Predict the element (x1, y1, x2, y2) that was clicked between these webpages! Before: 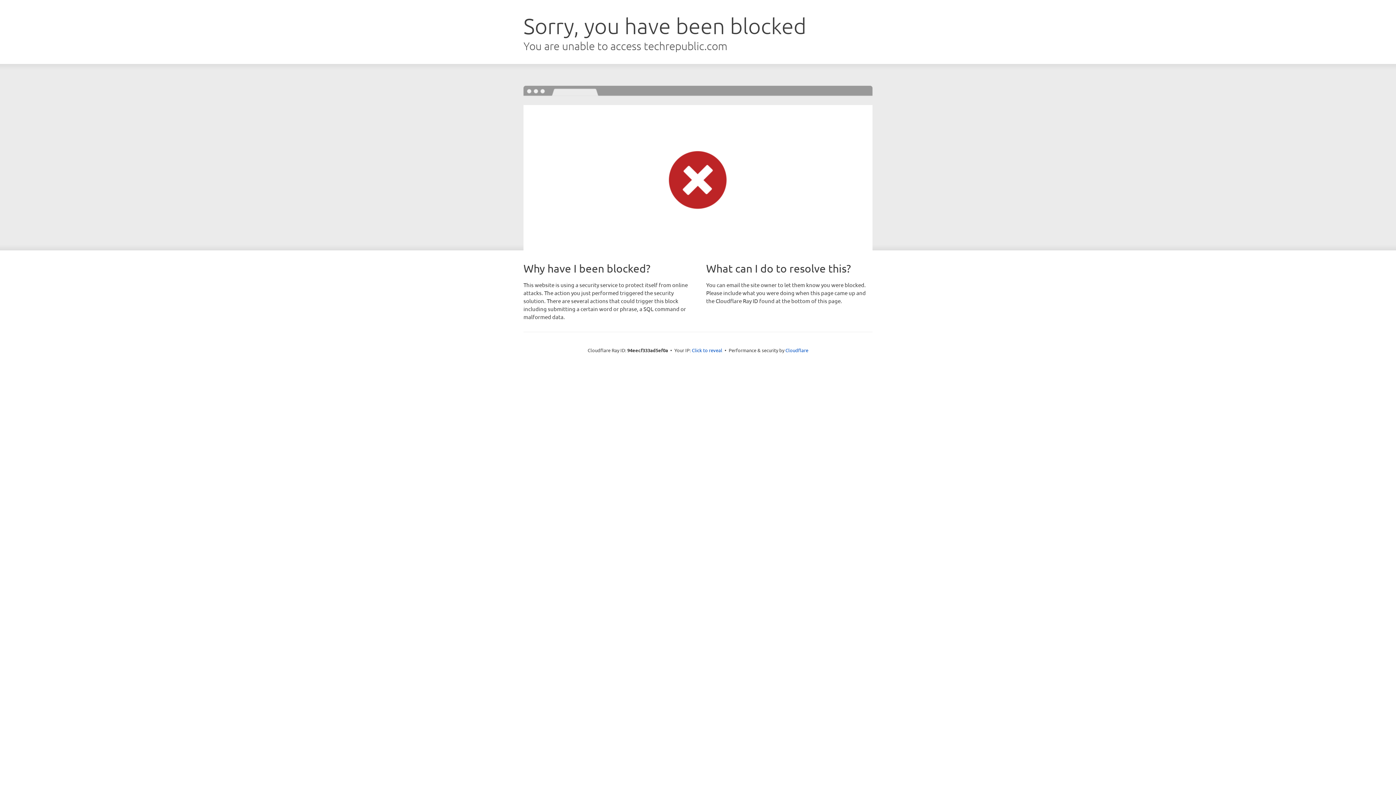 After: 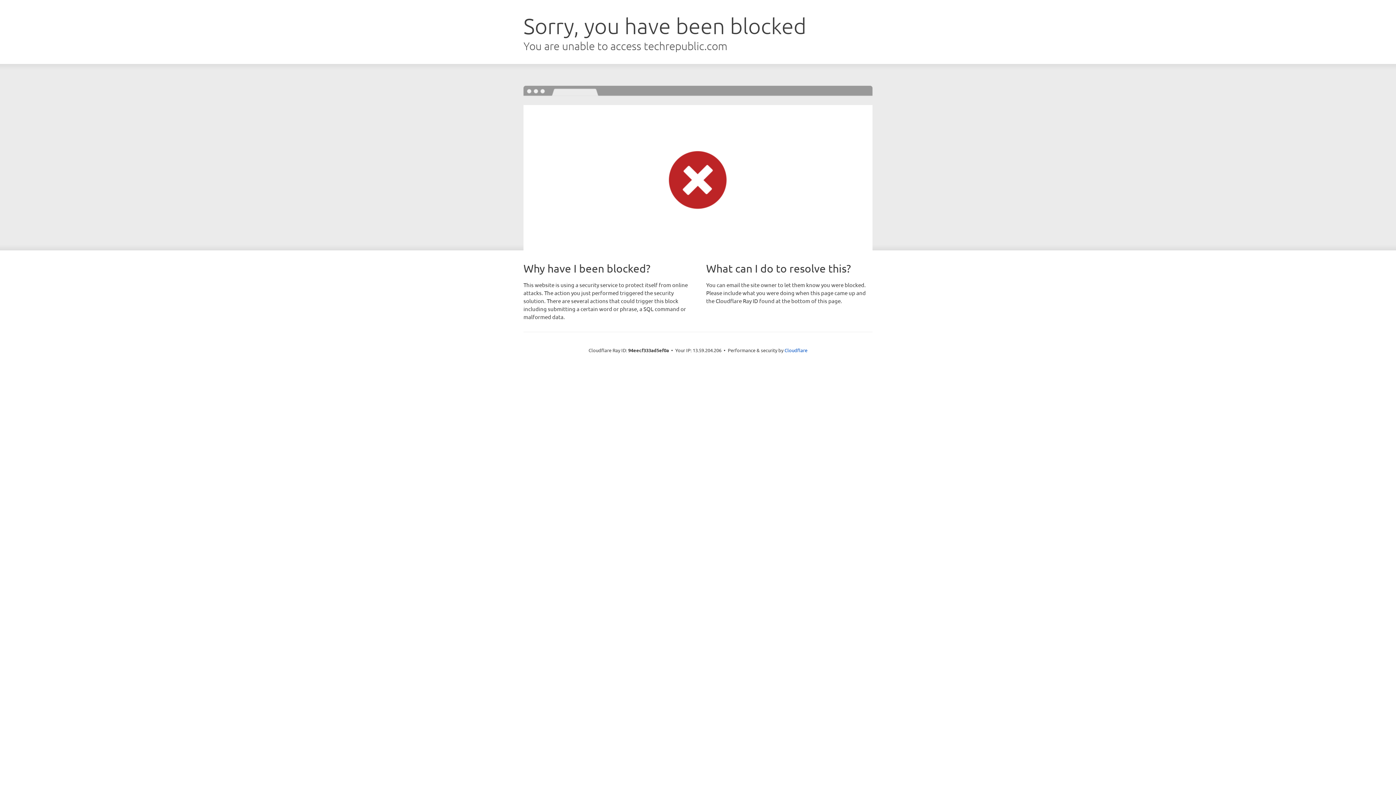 Action: label: Click to reveal bbox: (692, 346, 722, 353)